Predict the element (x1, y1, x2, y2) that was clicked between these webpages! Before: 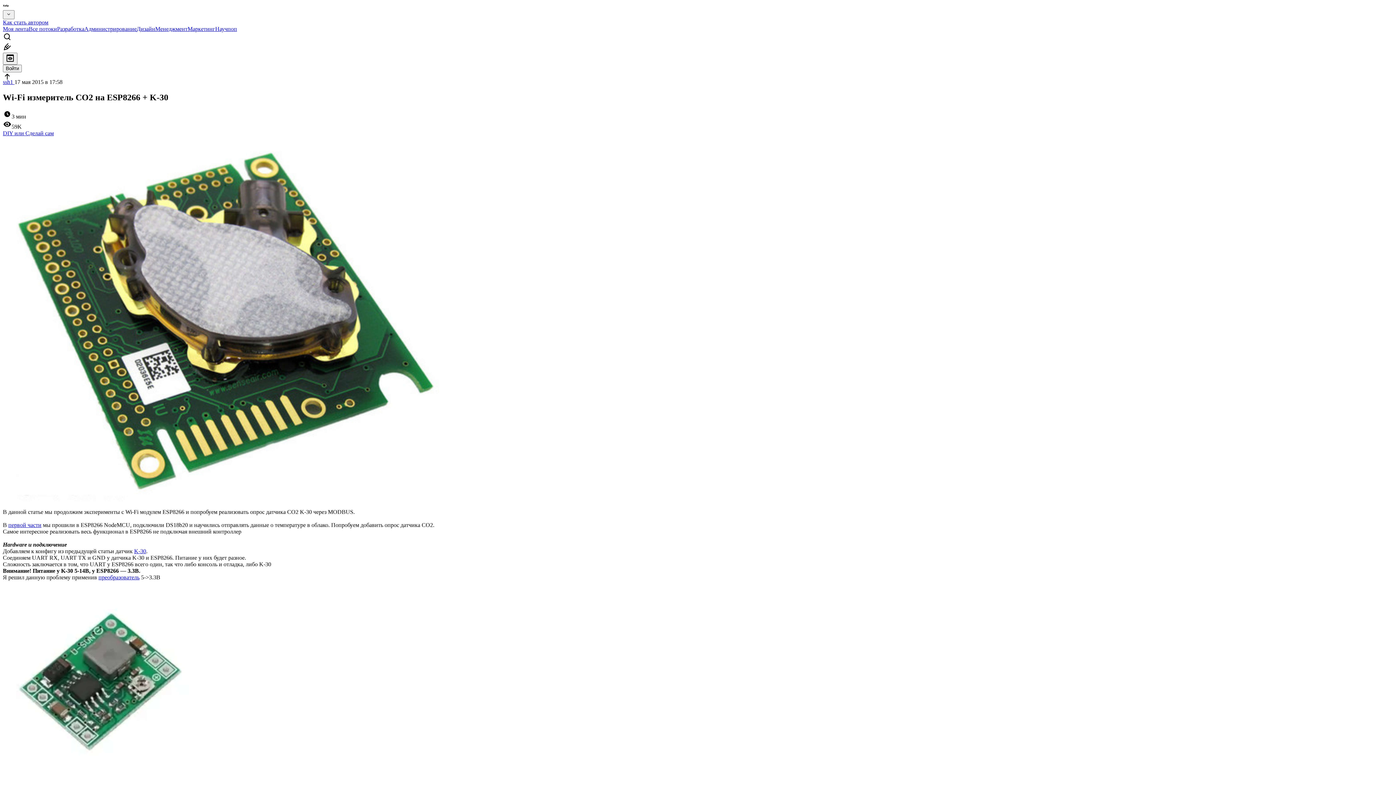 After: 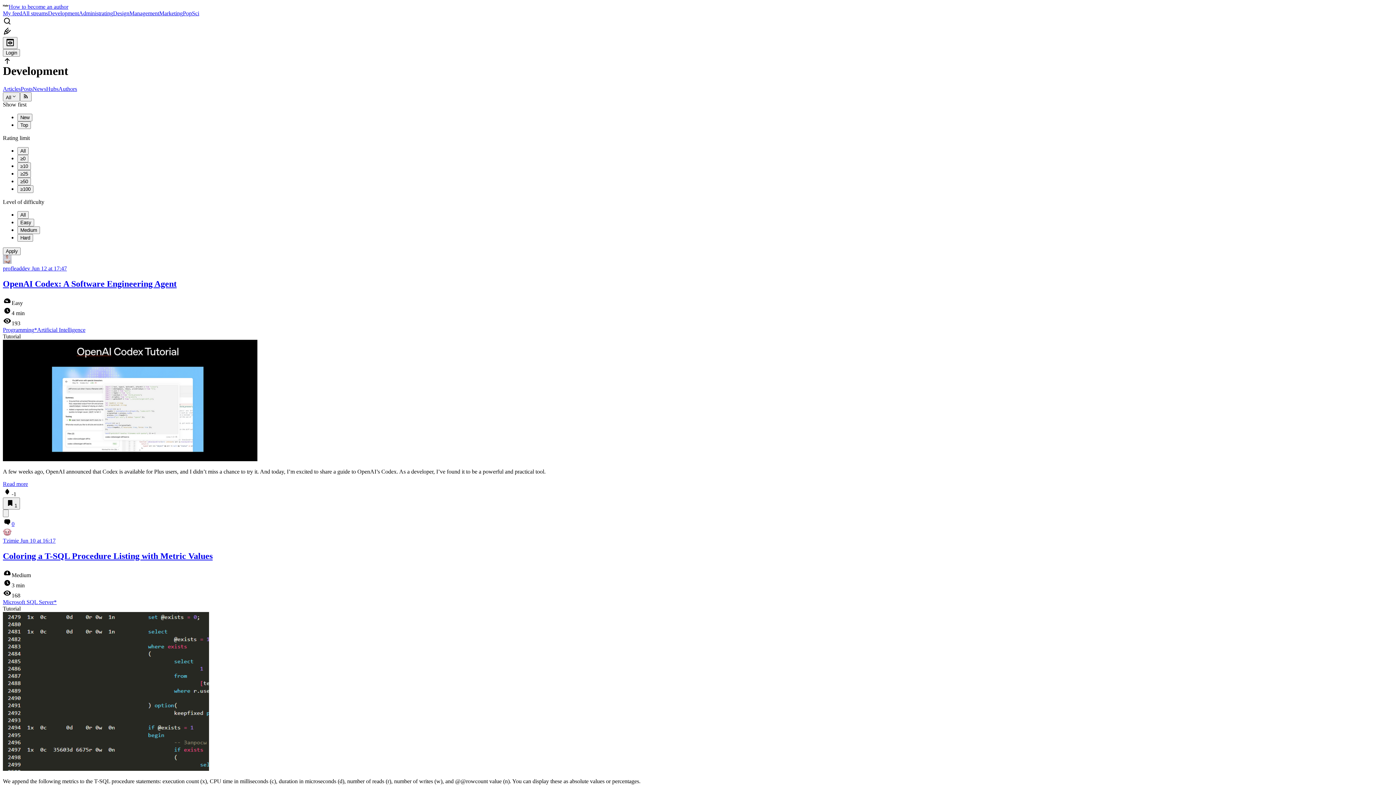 Action: label: Разработка bbox: (57, 25, 84, 32)